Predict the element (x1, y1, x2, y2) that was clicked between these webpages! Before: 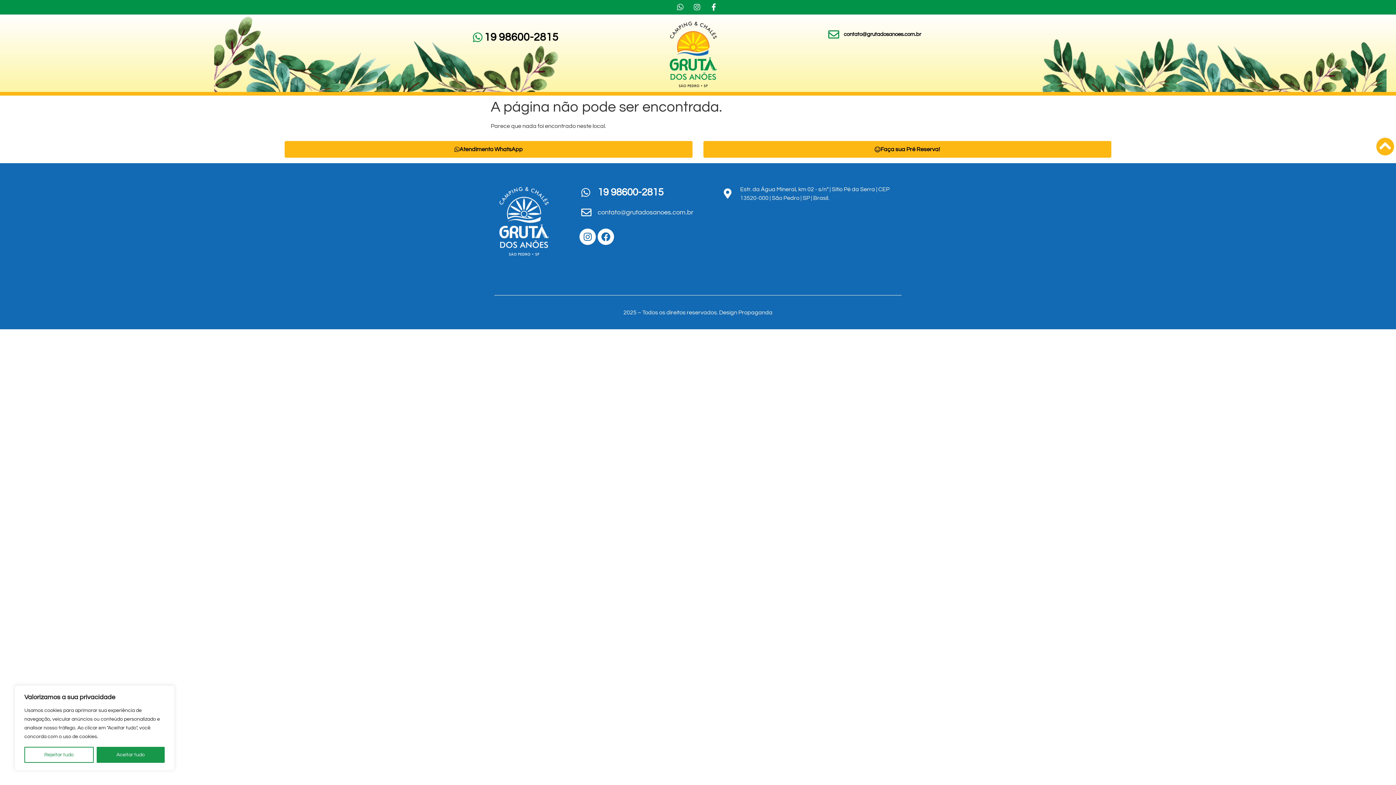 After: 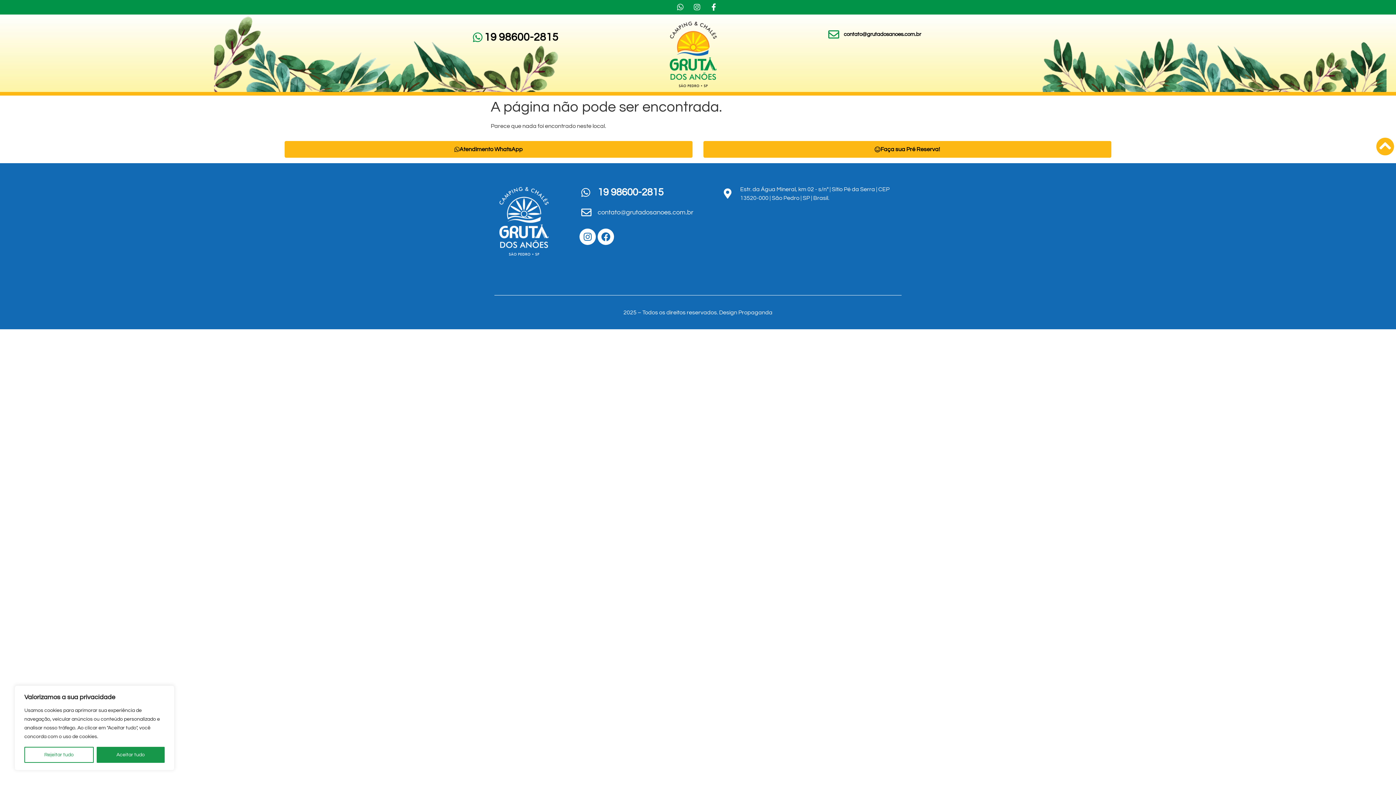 Action: label: 19 98600-2815 bbox: (581, 185, 714, 200)